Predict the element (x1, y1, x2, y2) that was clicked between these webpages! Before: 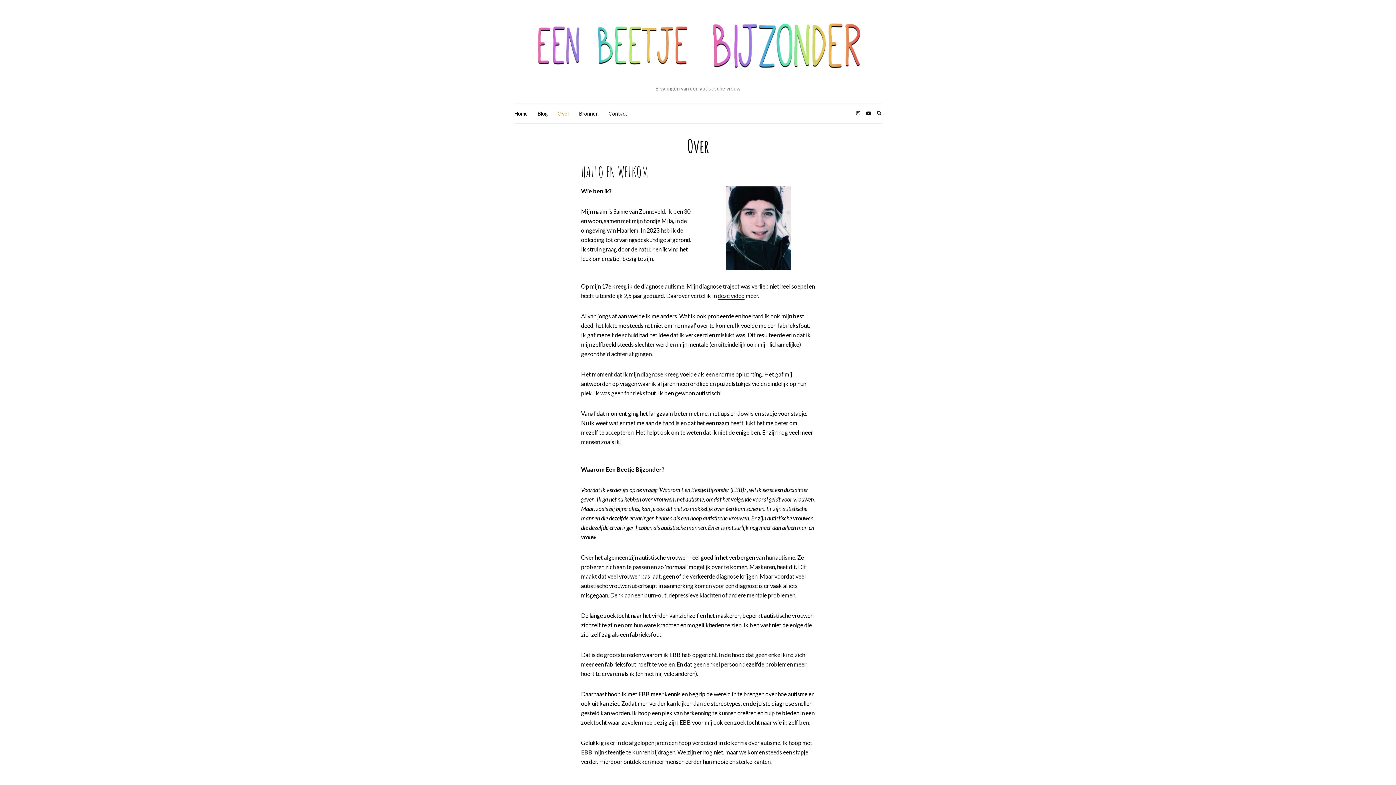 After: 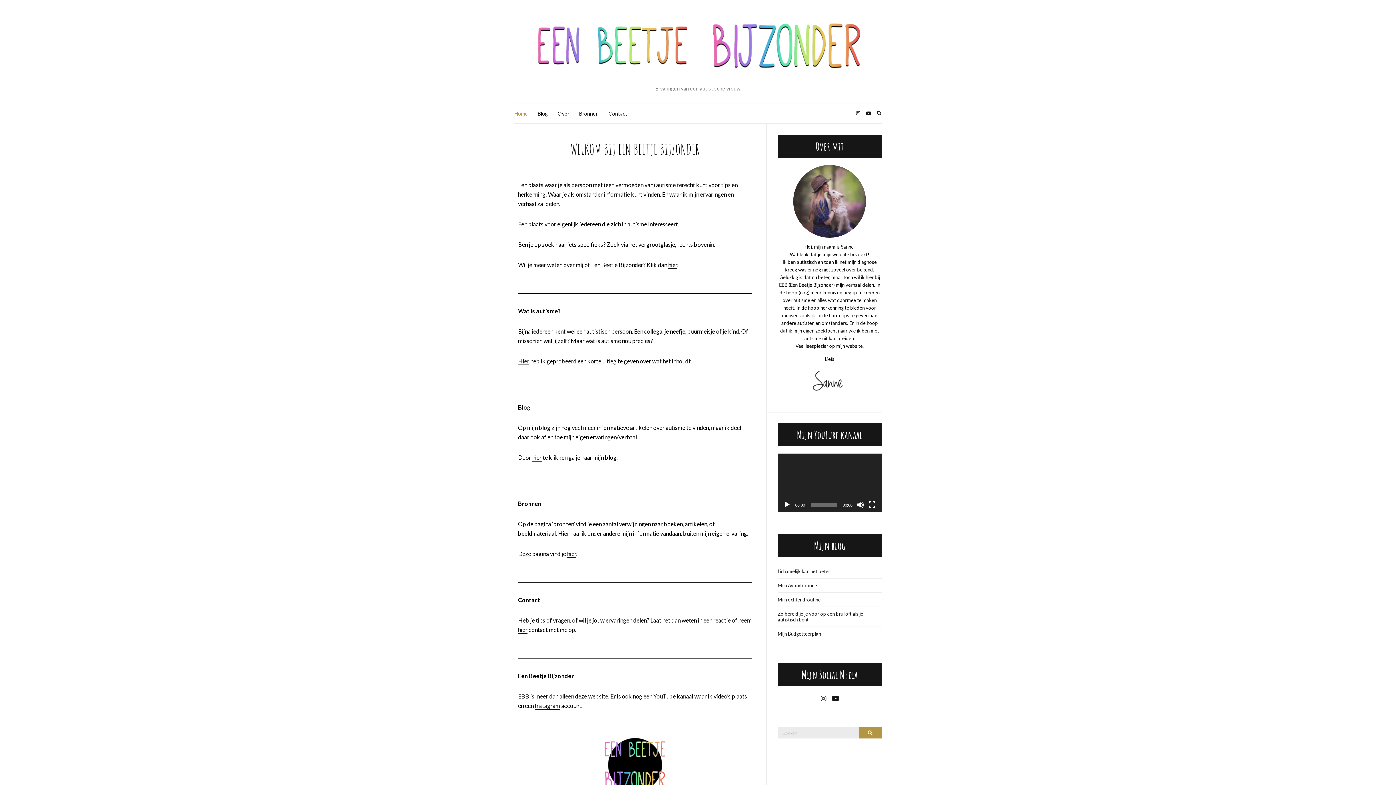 Action: bbox: (525, 10, 870, 79)